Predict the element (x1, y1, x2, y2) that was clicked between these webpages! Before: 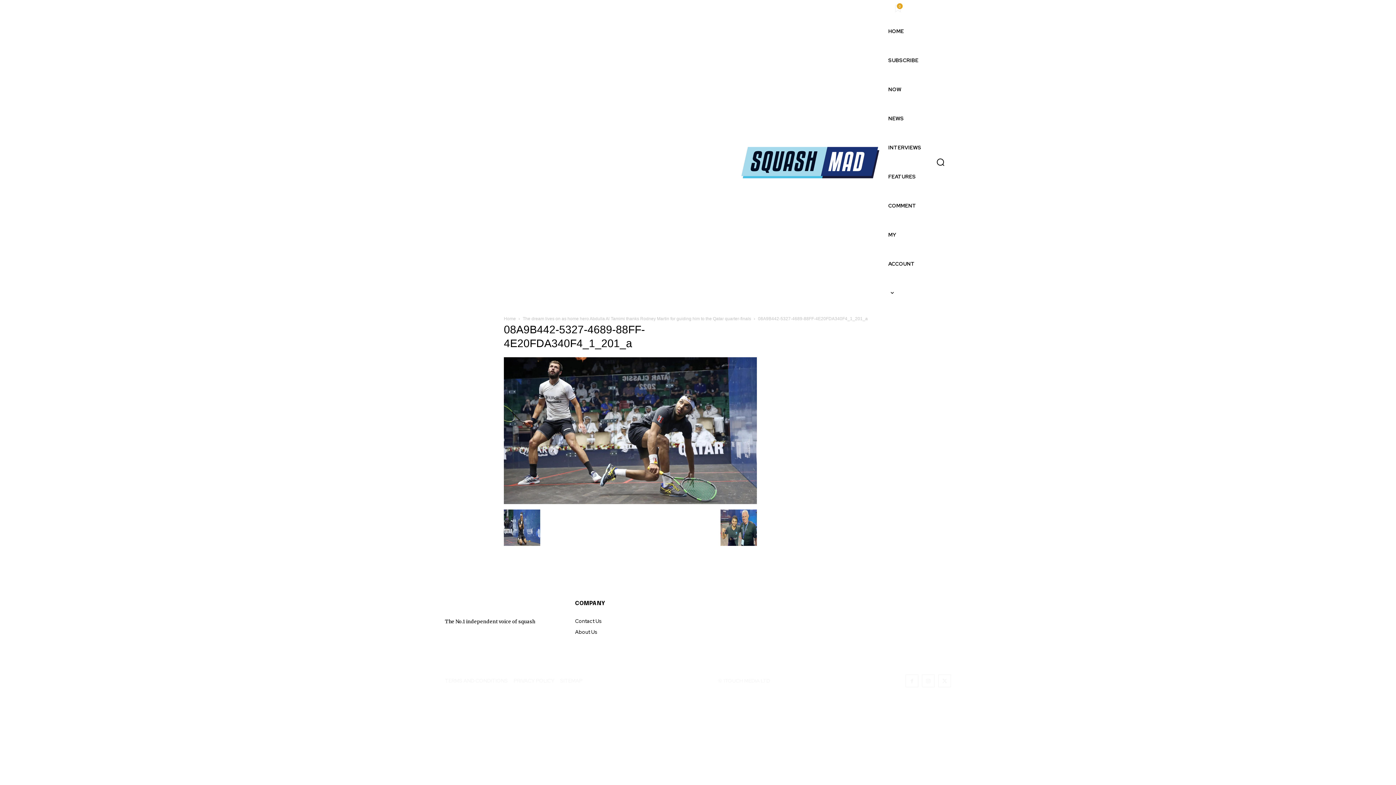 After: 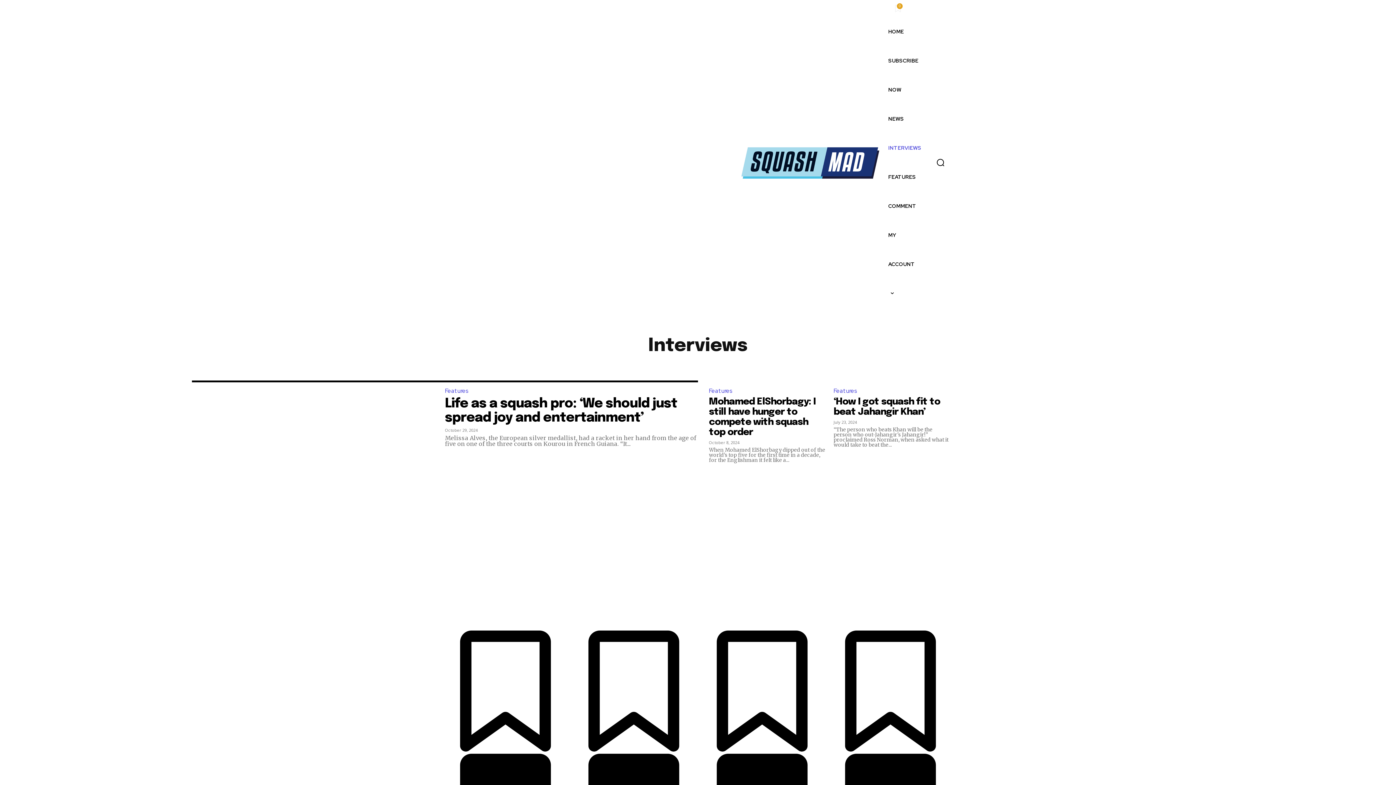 Action: label: INTERVIEWS bbox: (883, 133, 926, 162)